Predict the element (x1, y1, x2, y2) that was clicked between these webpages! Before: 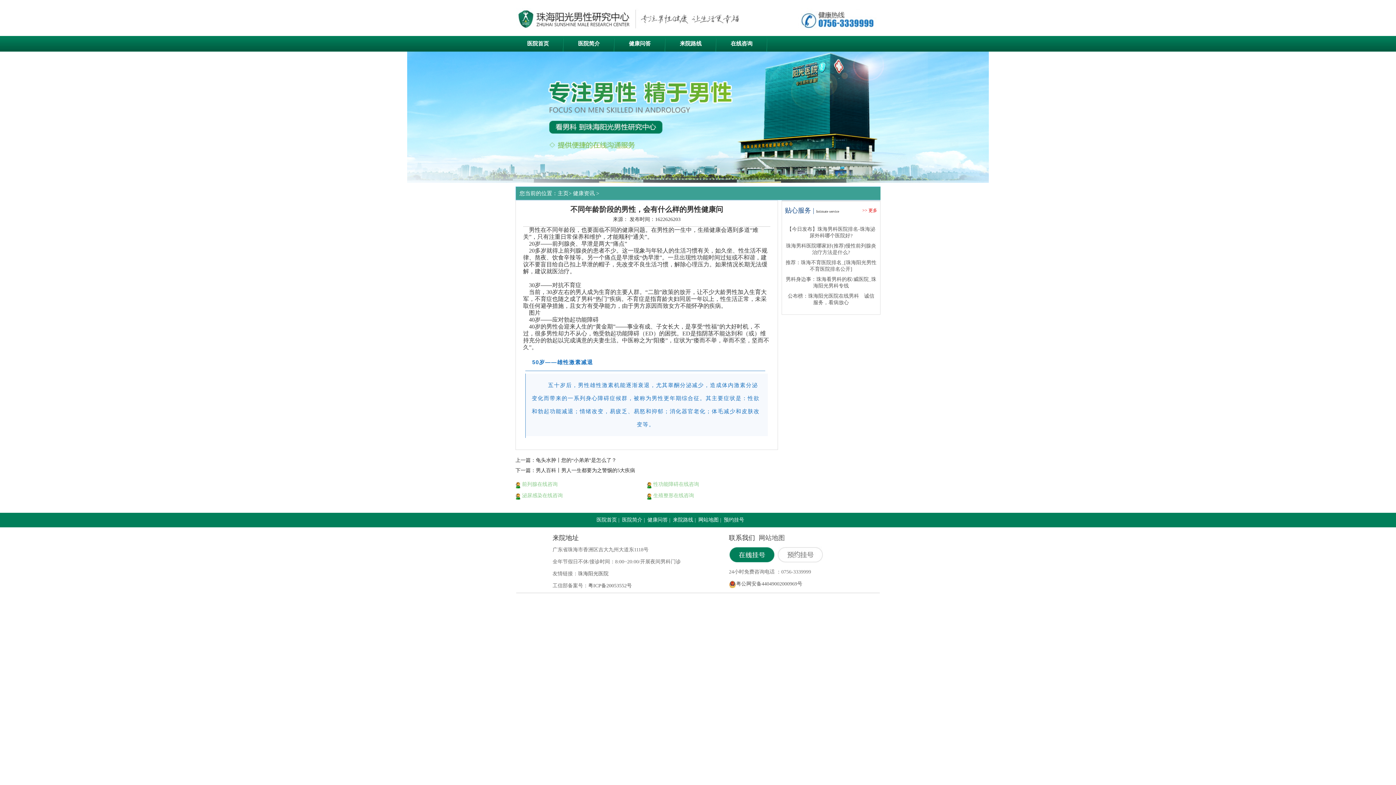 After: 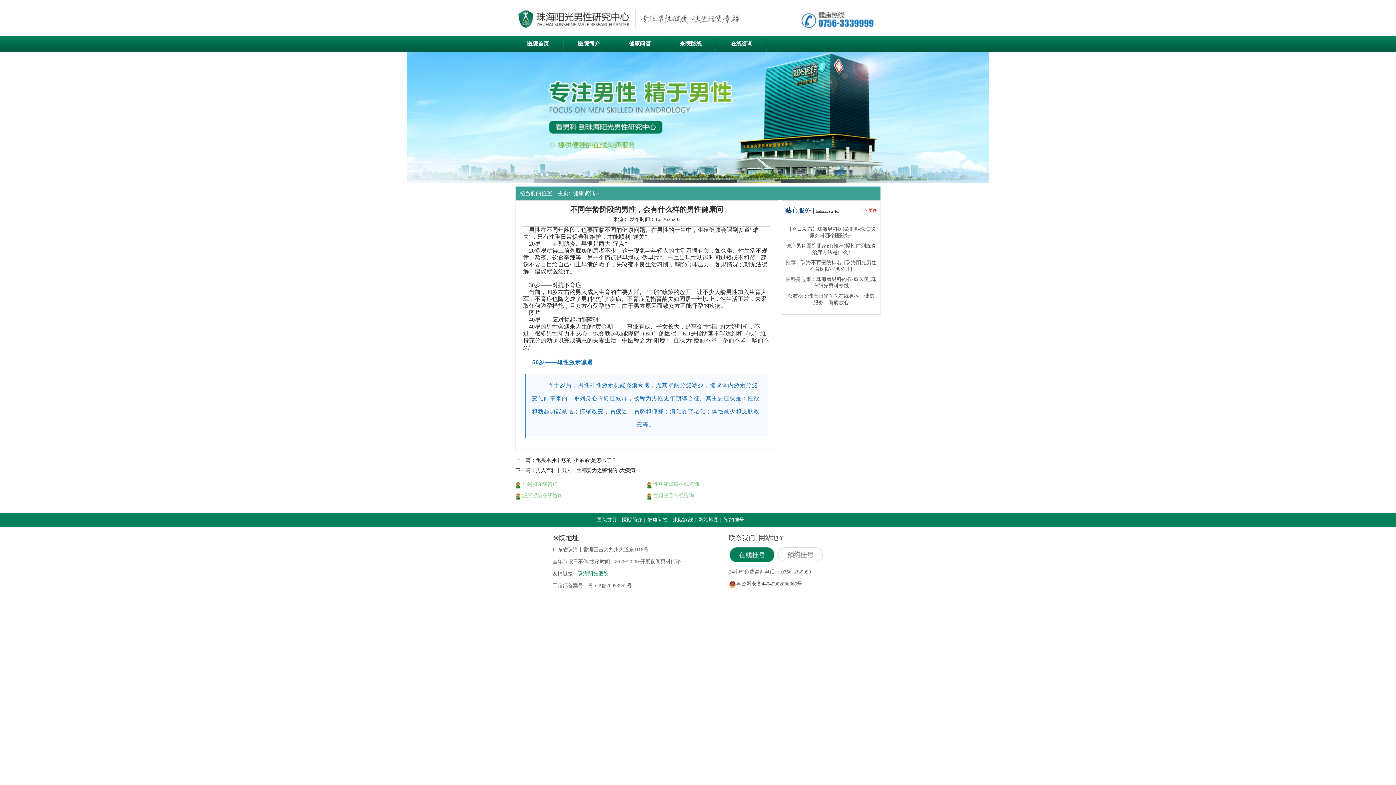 Action: label: 珠海阳光医院 bbox: (578, 571, 608, 576)